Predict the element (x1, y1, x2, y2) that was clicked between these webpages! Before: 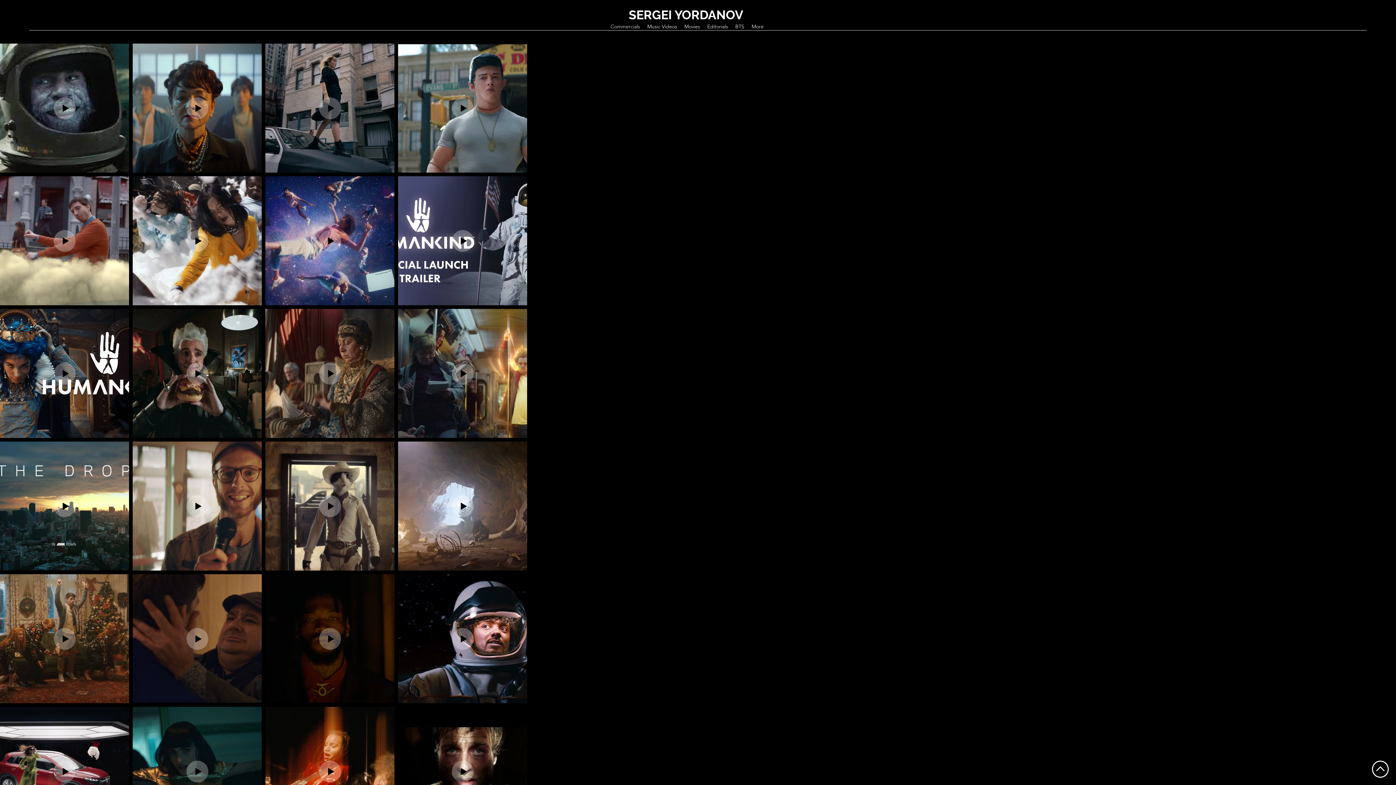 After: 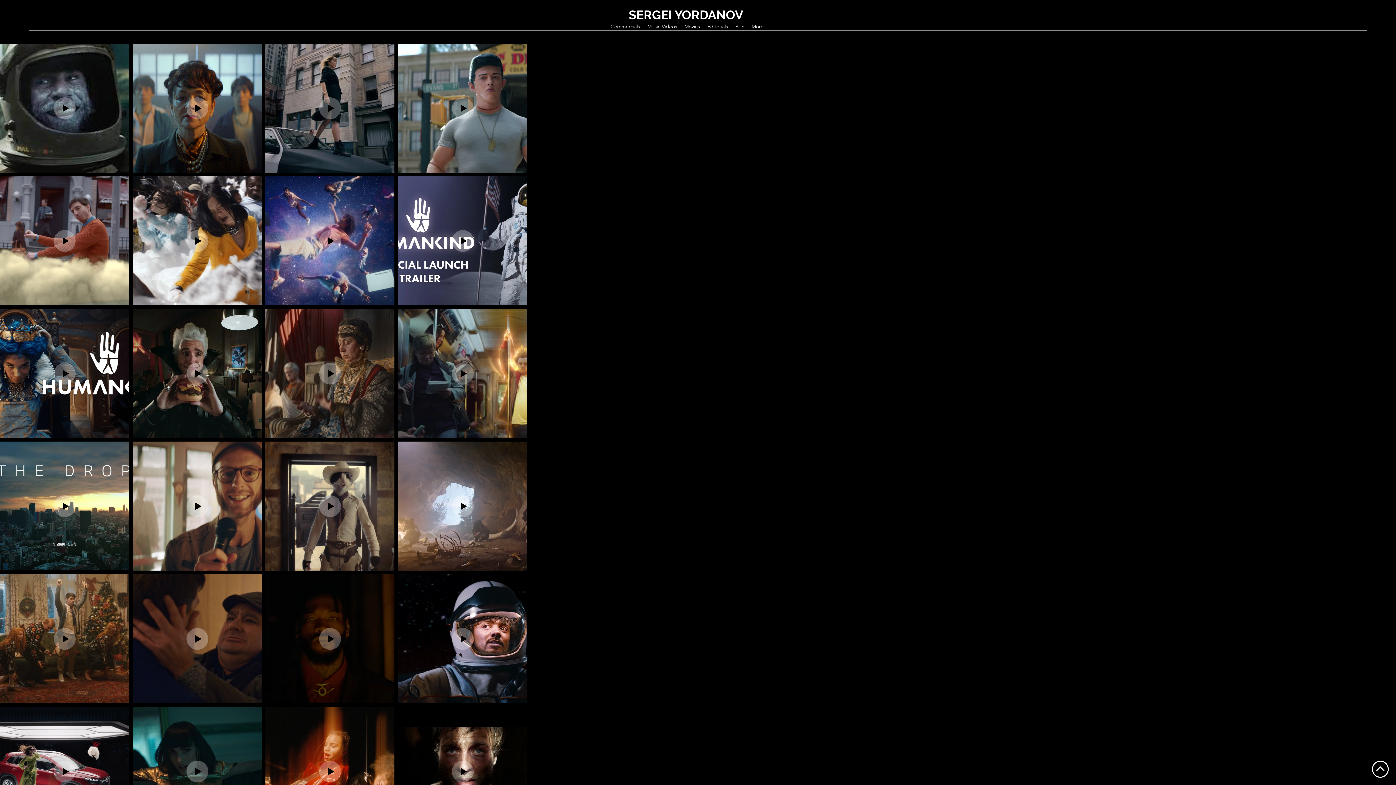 Action: bbox: (1372, 761, 1389, 778)